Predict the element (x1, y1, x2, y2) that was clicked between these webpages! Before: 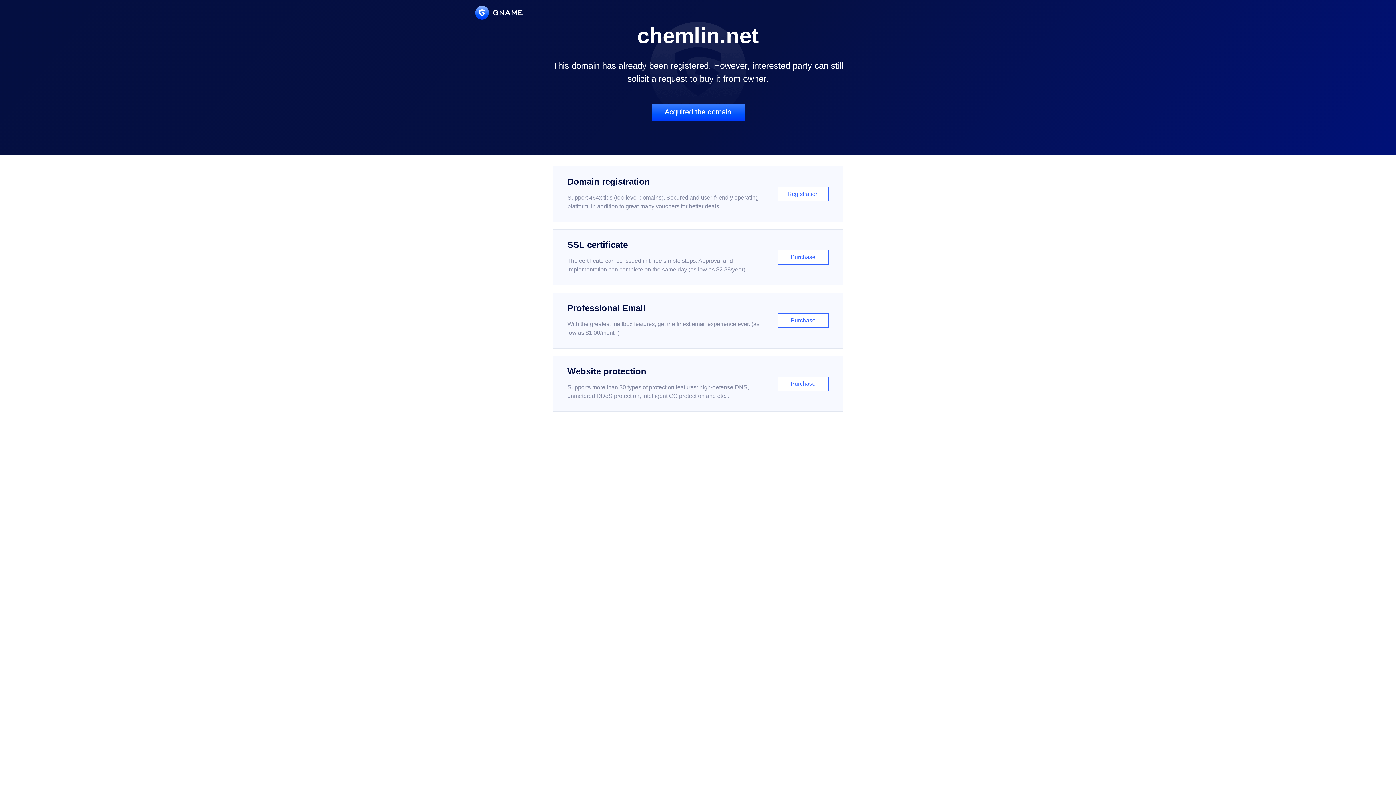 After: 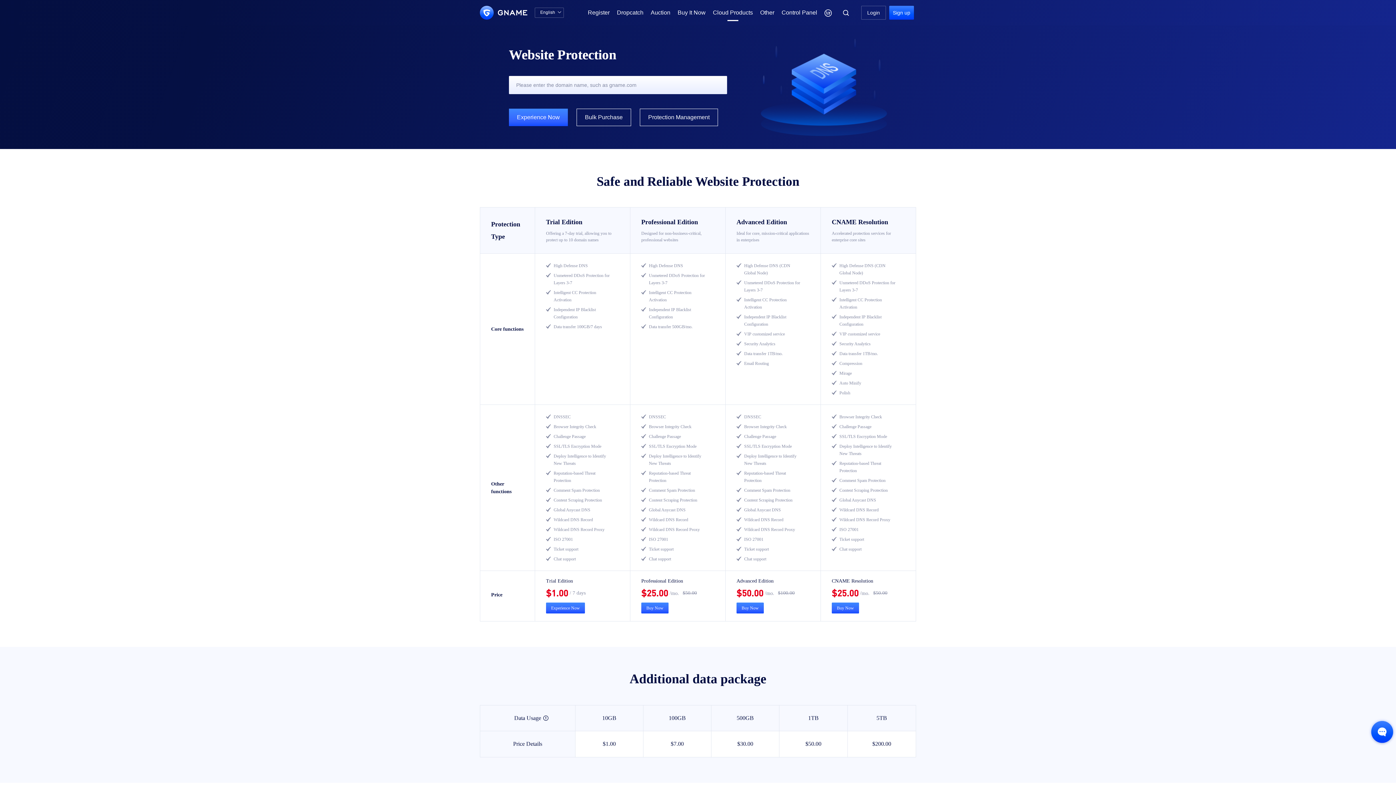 Action: bbox: (552, 356, 843, 412) label: Website protection

Supports more than 30 types of protection features: high-defense DNS, unmetered DDoS protection, intelligent CC protection and etc...

Purchase